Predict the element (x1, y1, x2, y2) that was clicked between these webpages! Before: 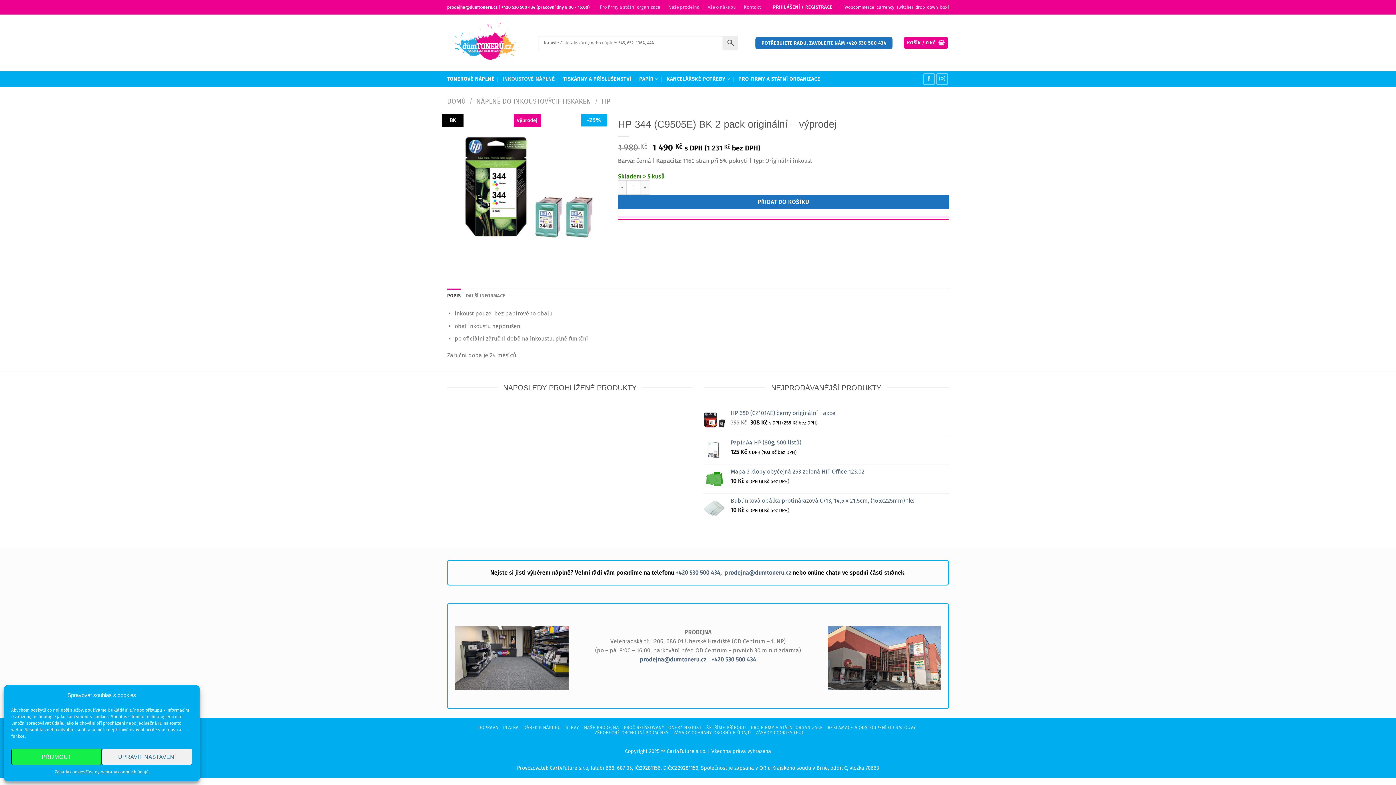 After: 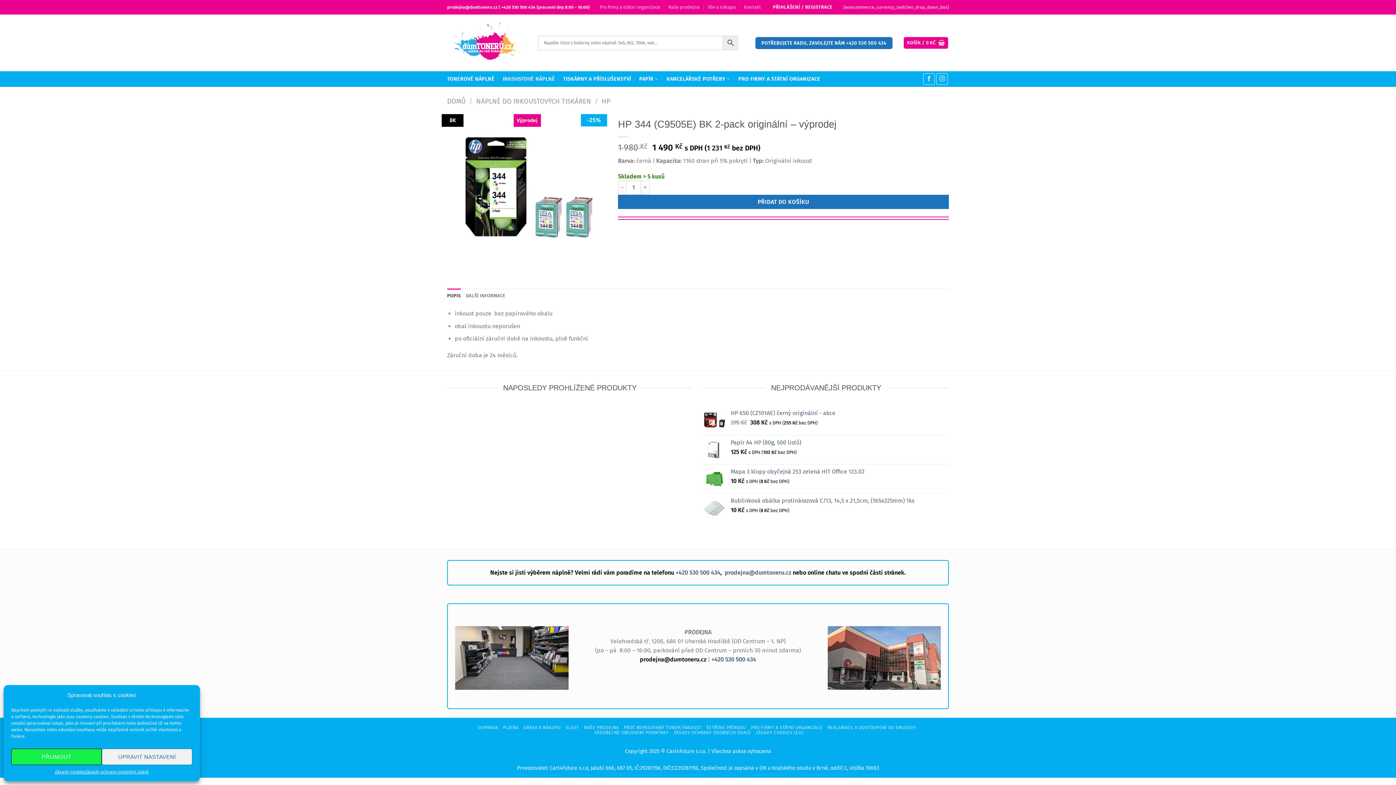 Action: label: prodejna@dumtoneru.cz bbox: (640, 656, 706, 663)